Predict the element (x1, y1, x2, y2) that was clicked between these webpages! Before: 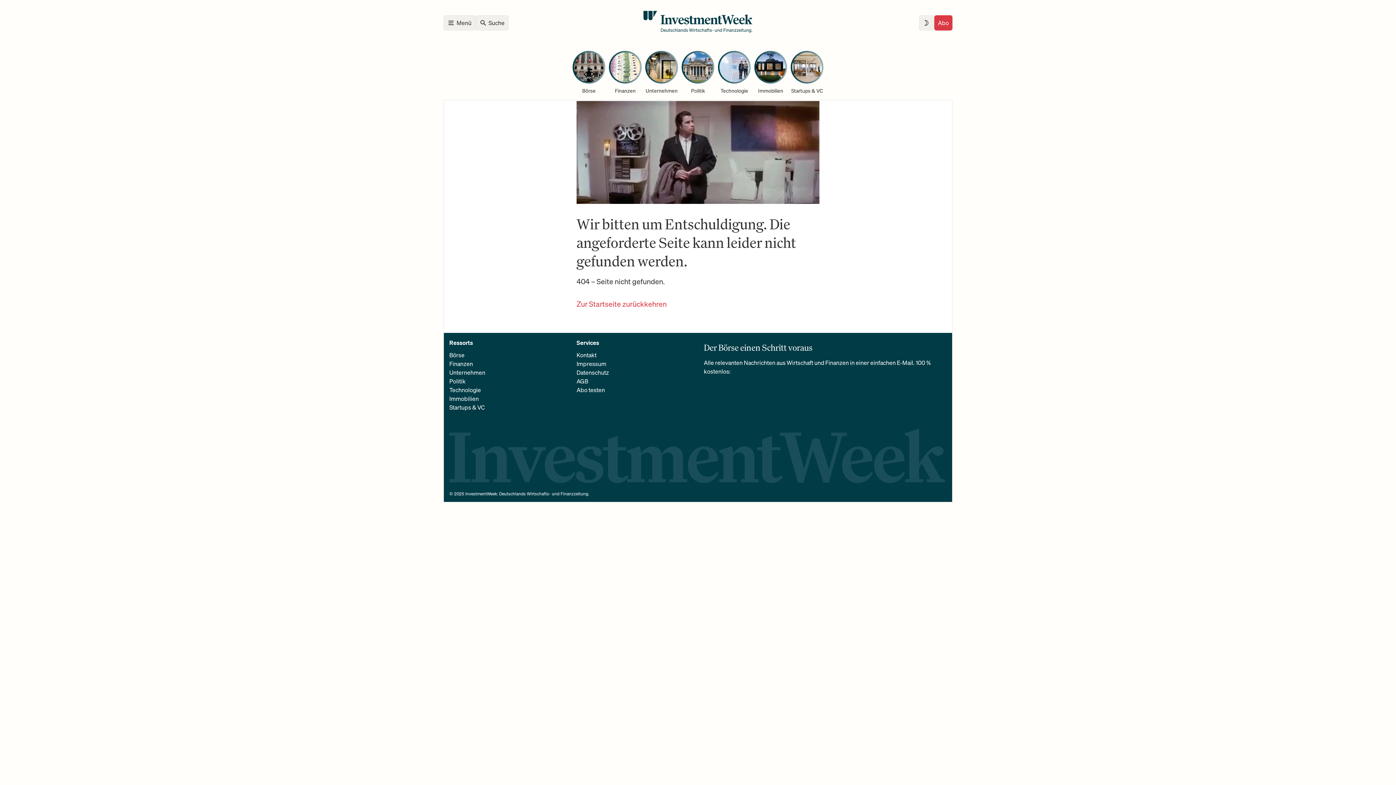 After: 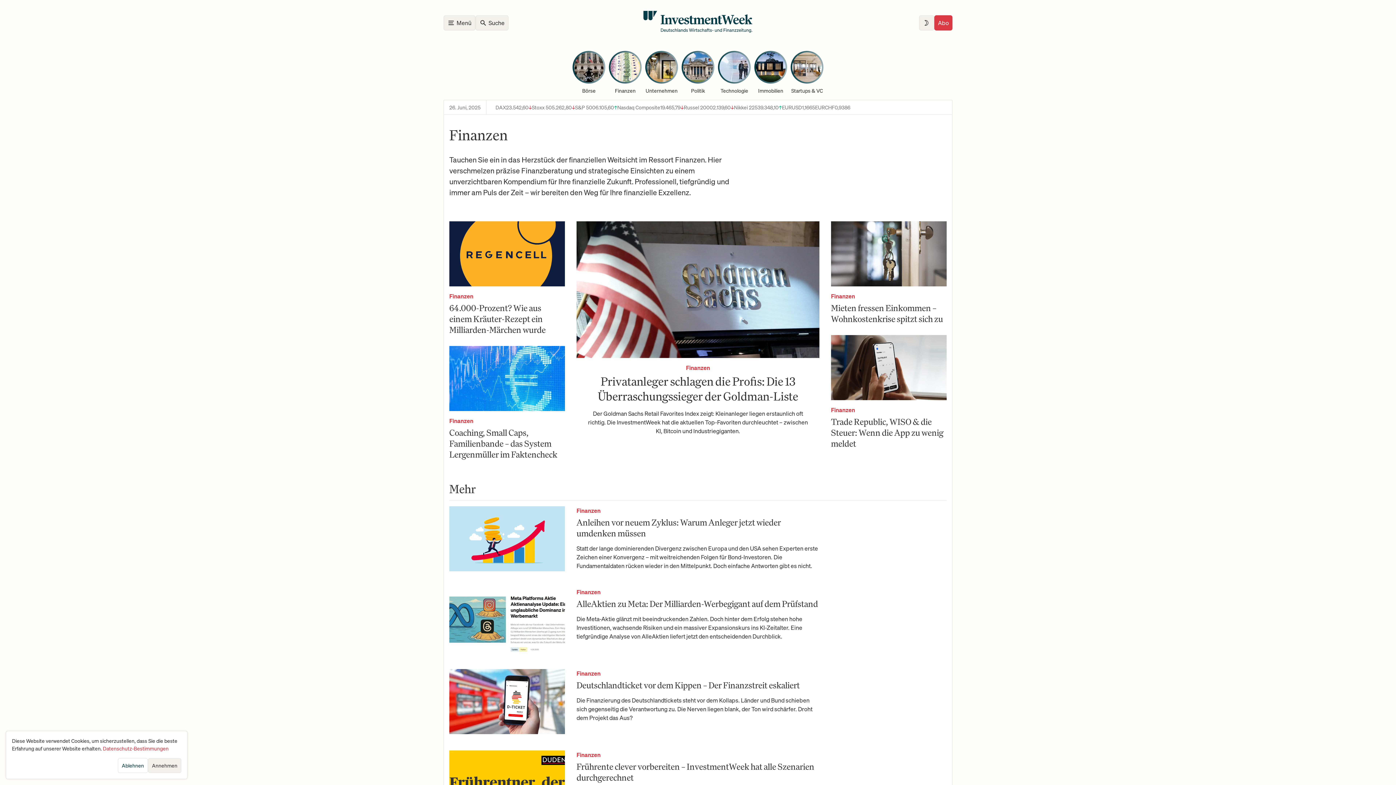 Action: bbox: (609, 50, 641, 94) label: Finanzen